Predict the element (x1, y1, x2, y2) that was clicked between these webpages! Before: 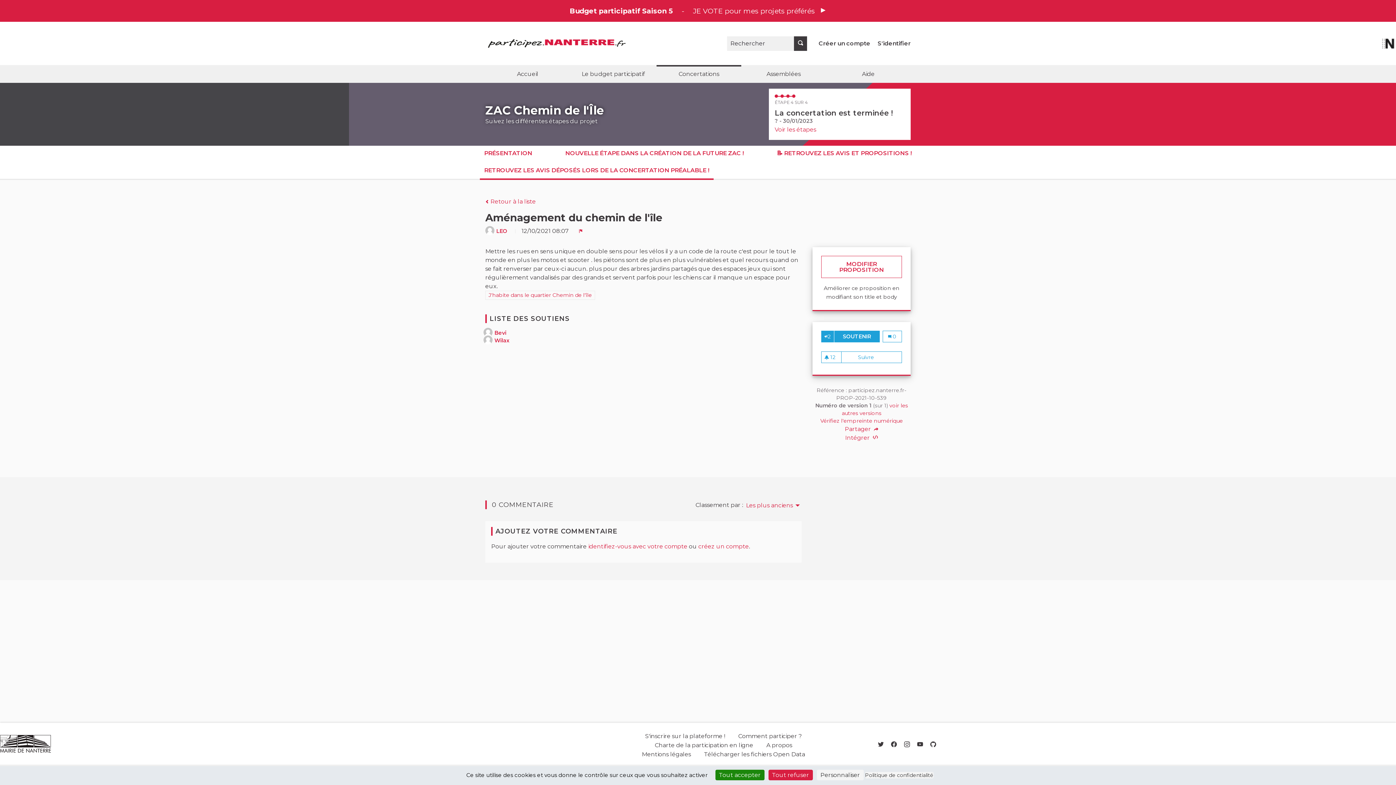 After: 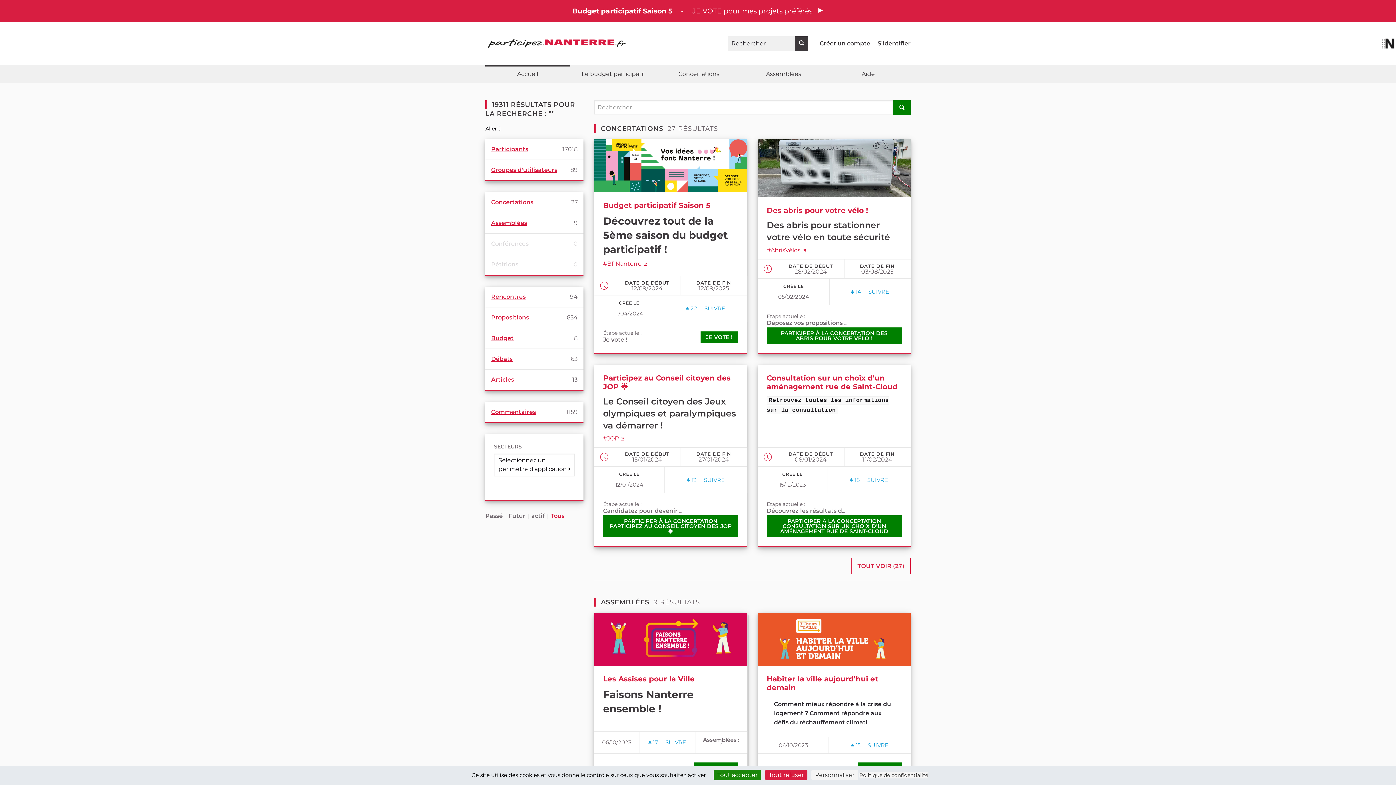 Action: bbox: (794, 36, 807, 50)